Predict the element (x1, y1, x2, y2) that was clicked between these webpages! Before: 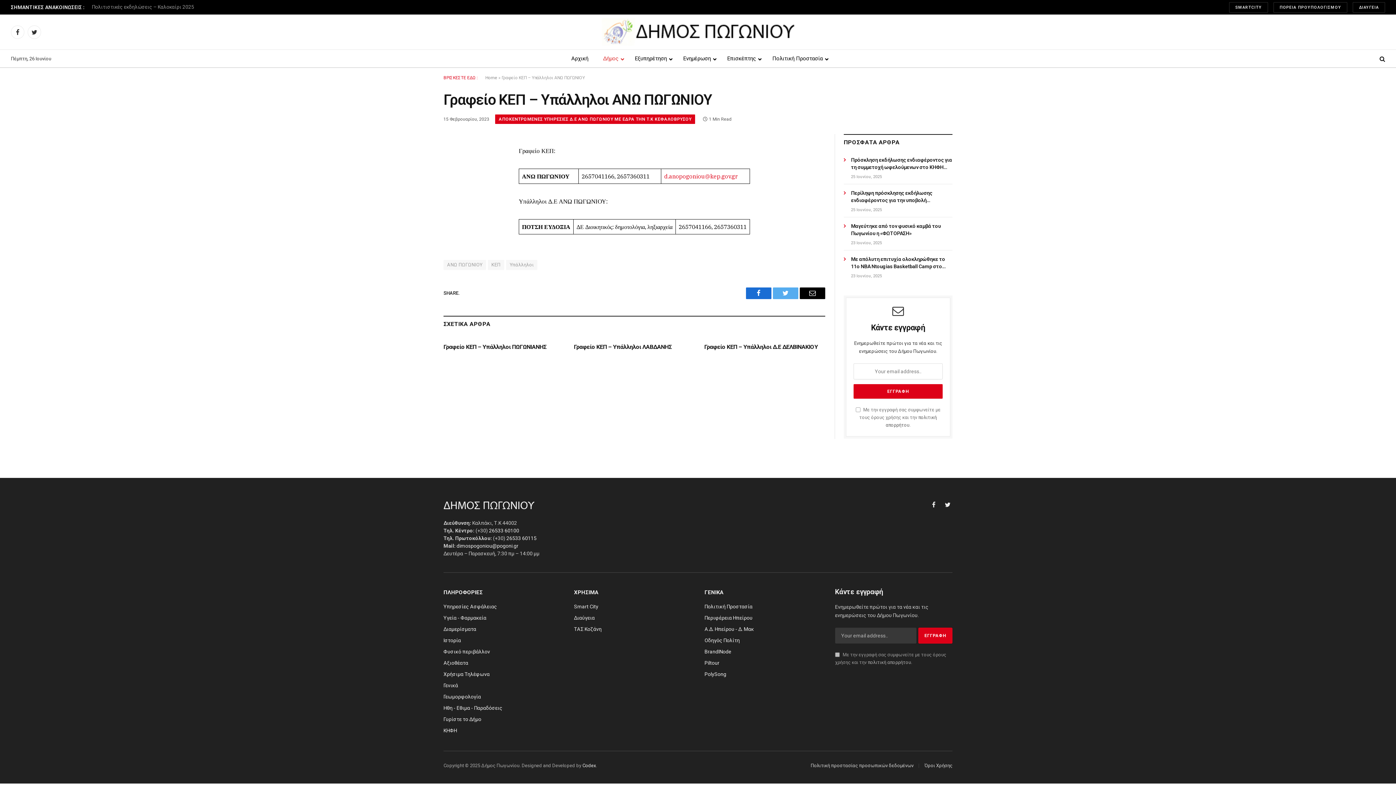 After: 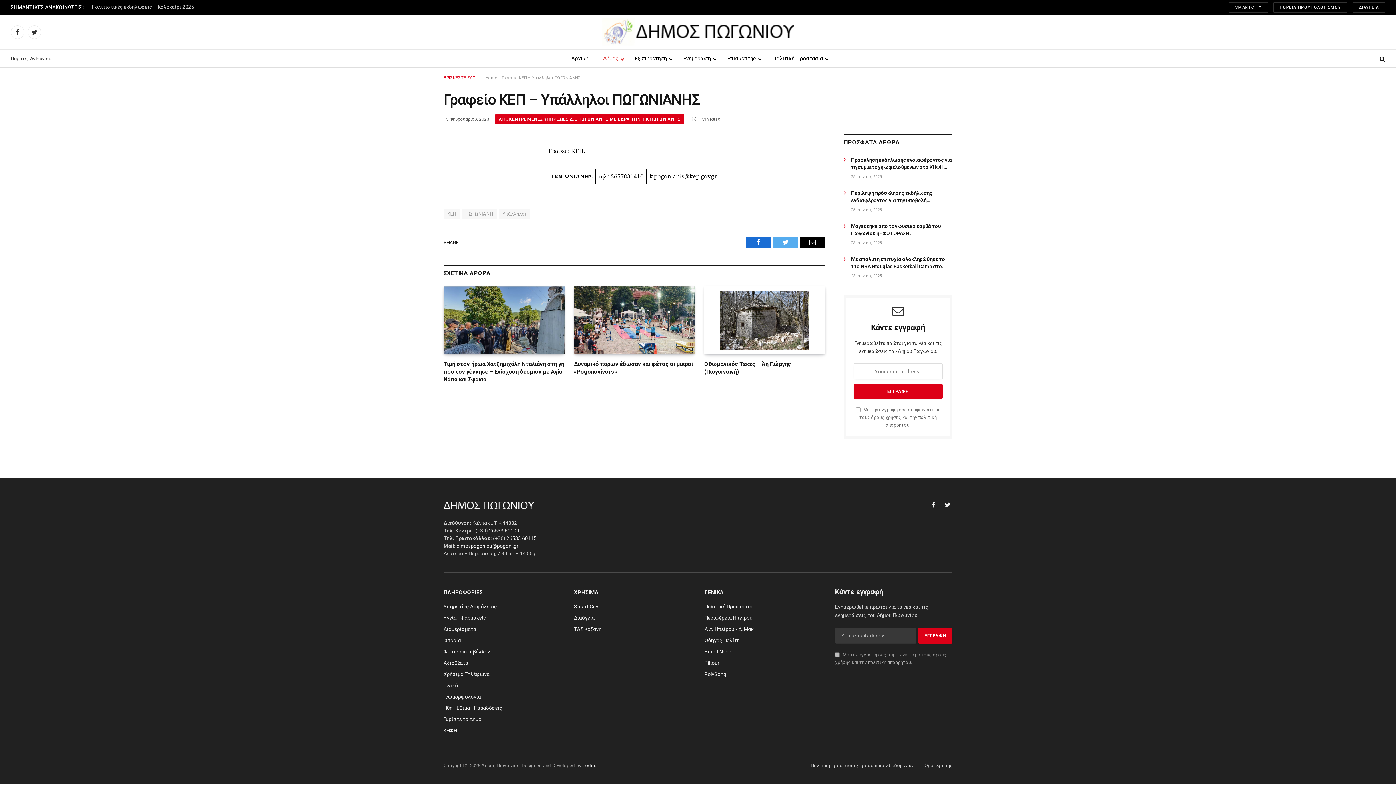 Action: label: Γραφείο ΚΕΠ – Υπάλληλοι ΠΩΓΩΝΙΑΝΗΣ bbox: (443, 343, 564, 350)